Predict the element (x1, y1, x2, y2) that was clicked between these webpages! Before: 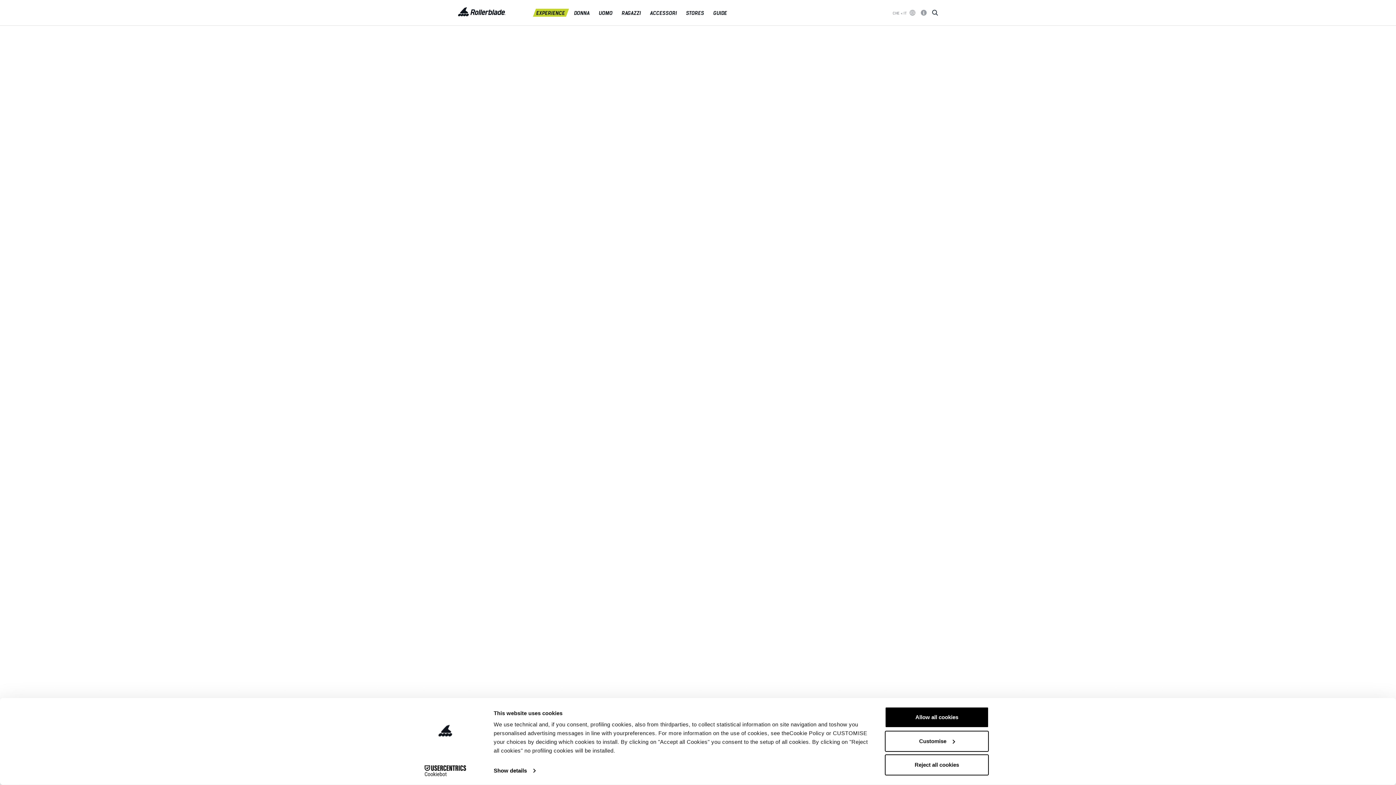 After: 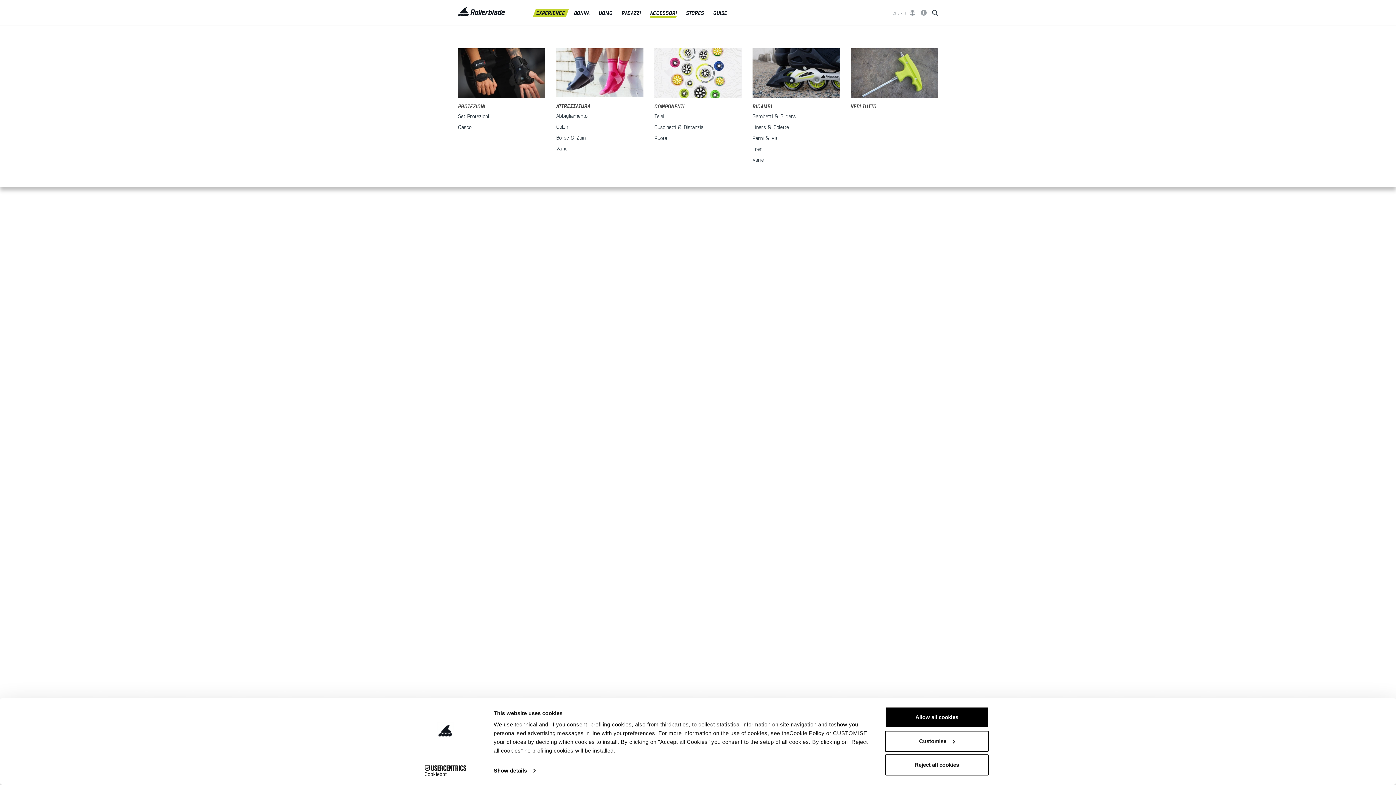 Action: label: ACCESSORI bbox: (648, 8, 678, 16)